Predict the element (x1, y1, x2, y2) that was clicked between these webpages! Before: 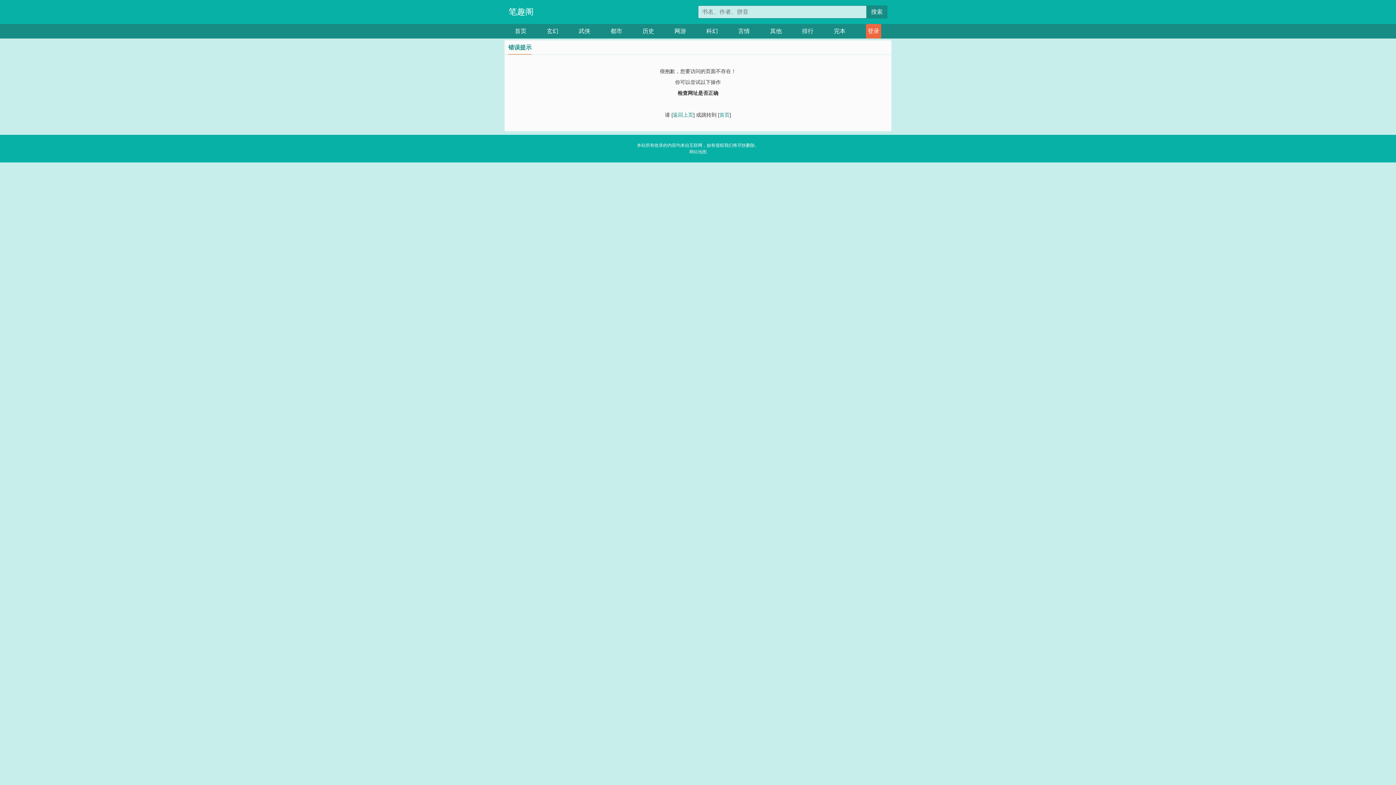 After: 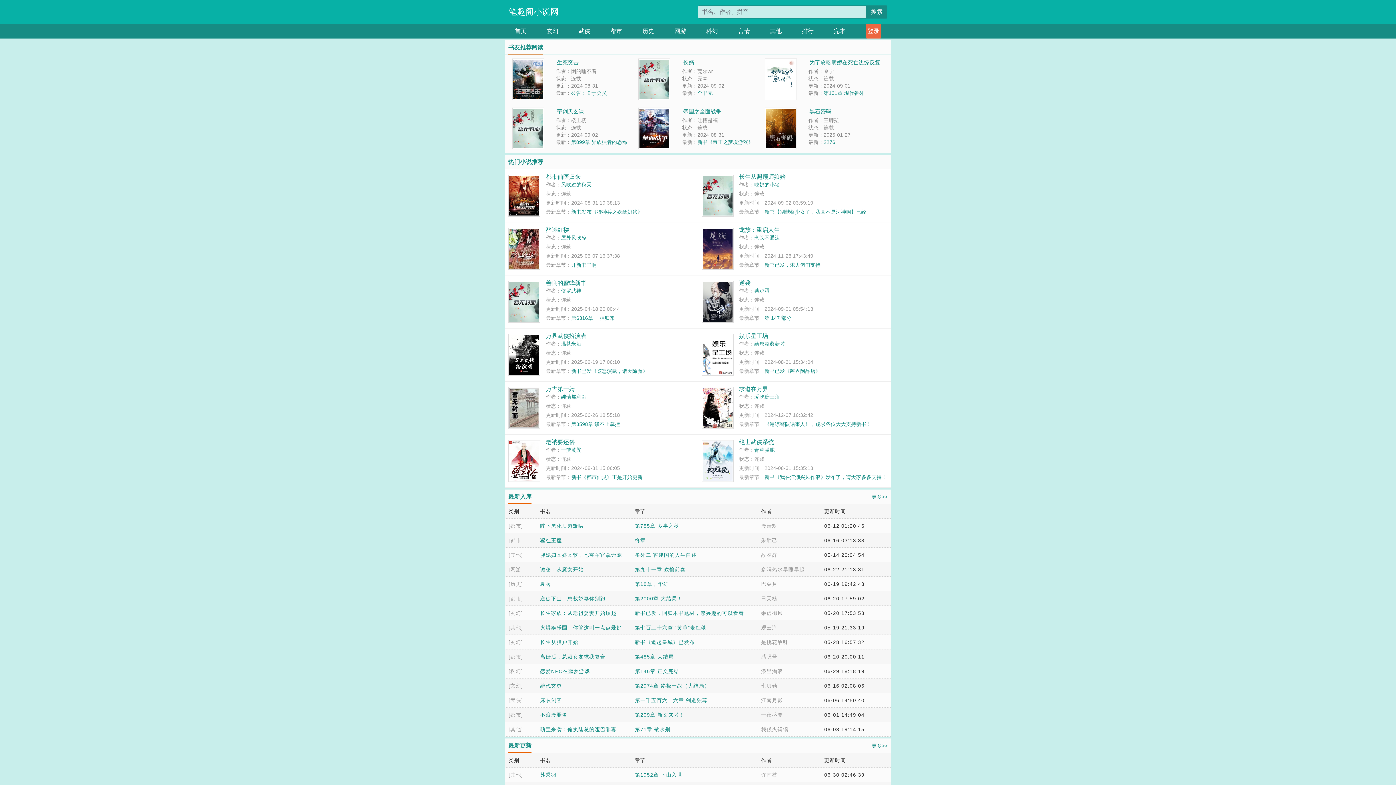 Action: label: 首页 bbox: (719, 112, 729, 117)